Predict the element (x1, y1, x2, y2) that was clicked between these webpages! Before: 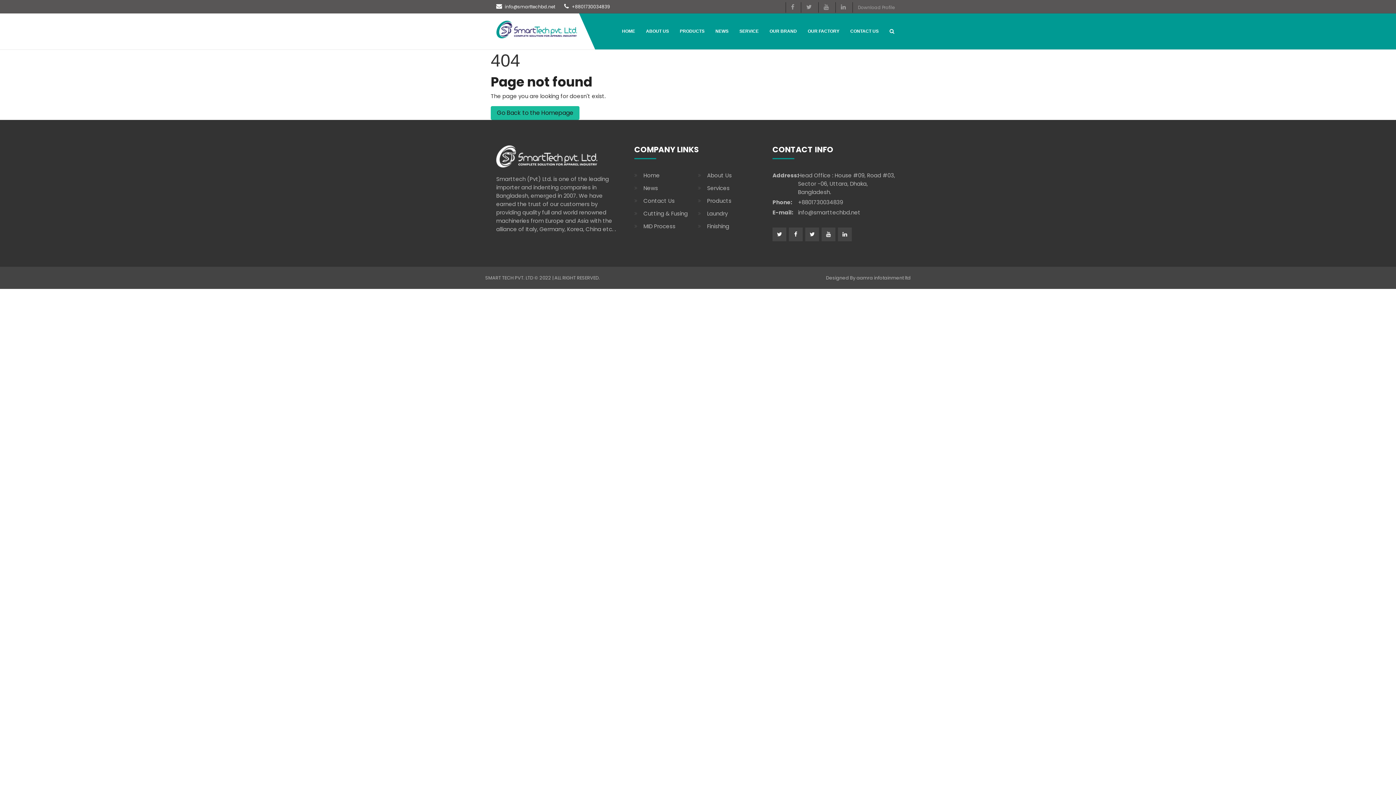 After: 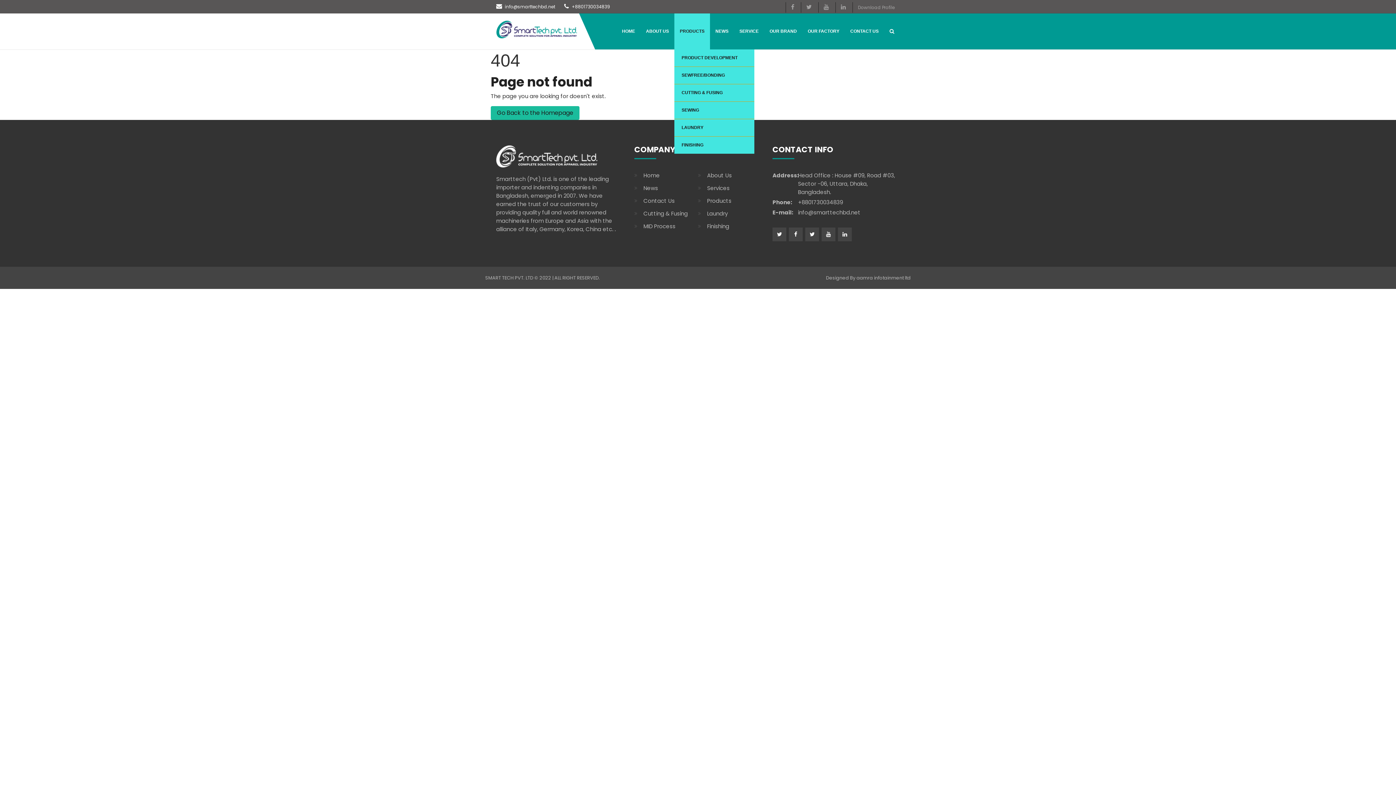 Action: label: PRODUCTS bbox: (674, 13, 710, 49)